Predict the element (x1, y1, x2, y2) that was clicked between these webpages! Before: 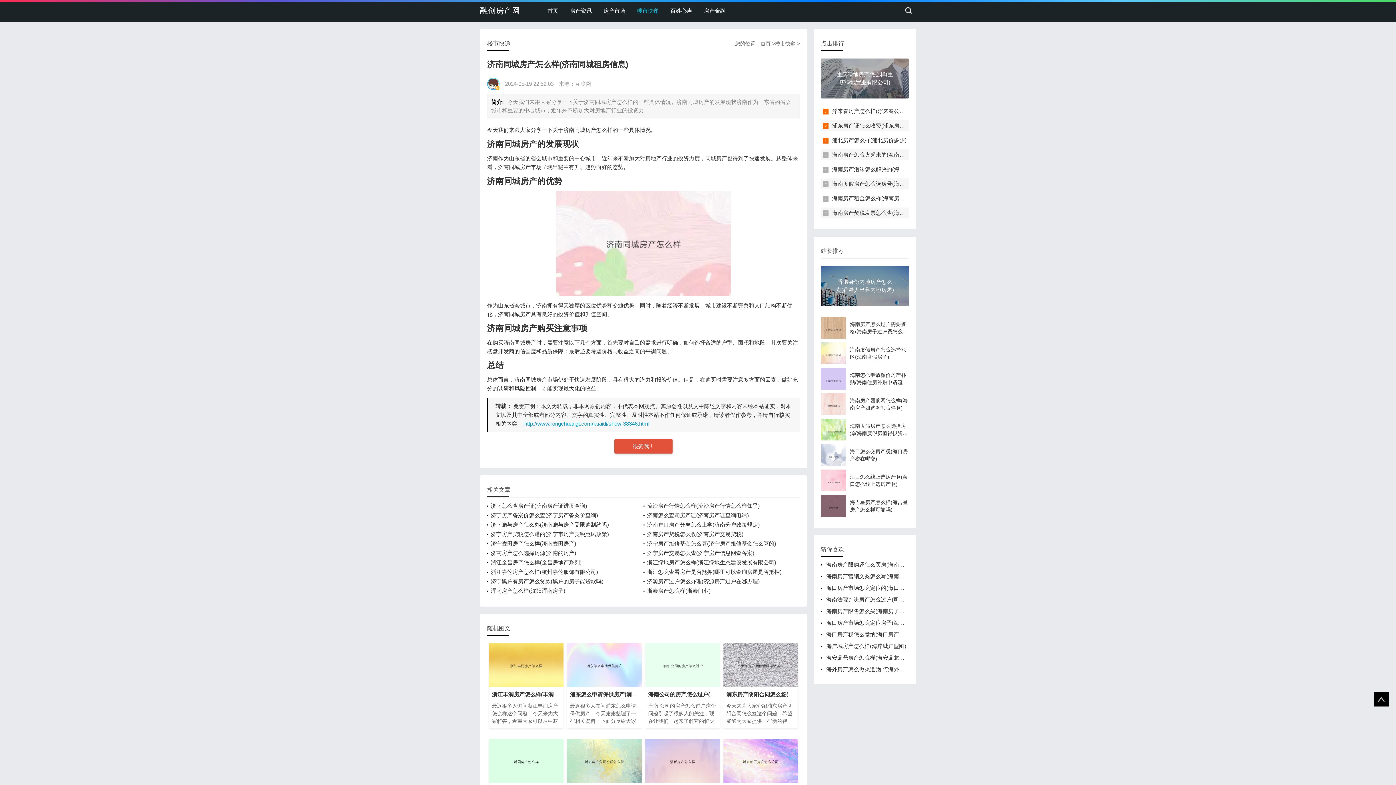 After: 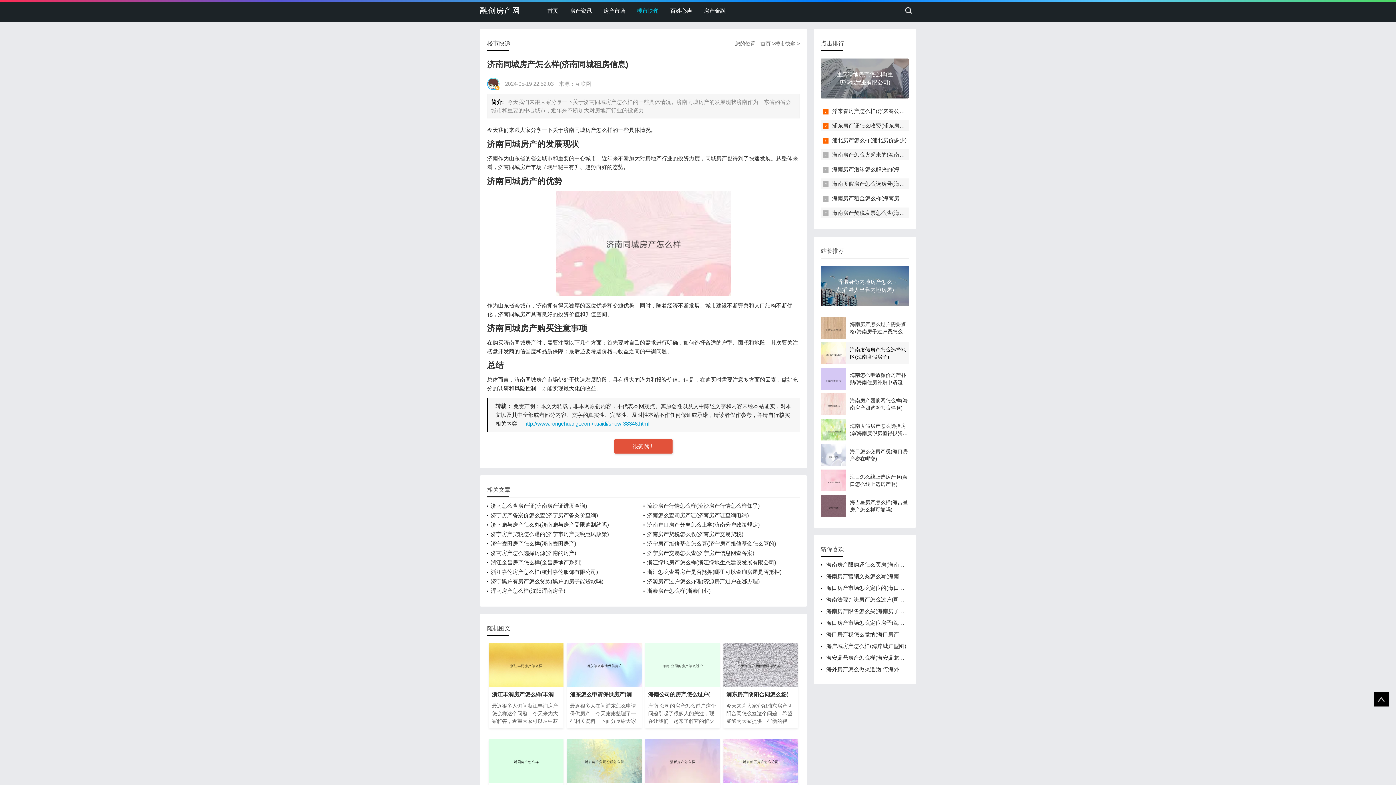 Action: bbox: (821, 346, 909, 360) label: 海南度假房产怎么选择地区(海南度假房子)